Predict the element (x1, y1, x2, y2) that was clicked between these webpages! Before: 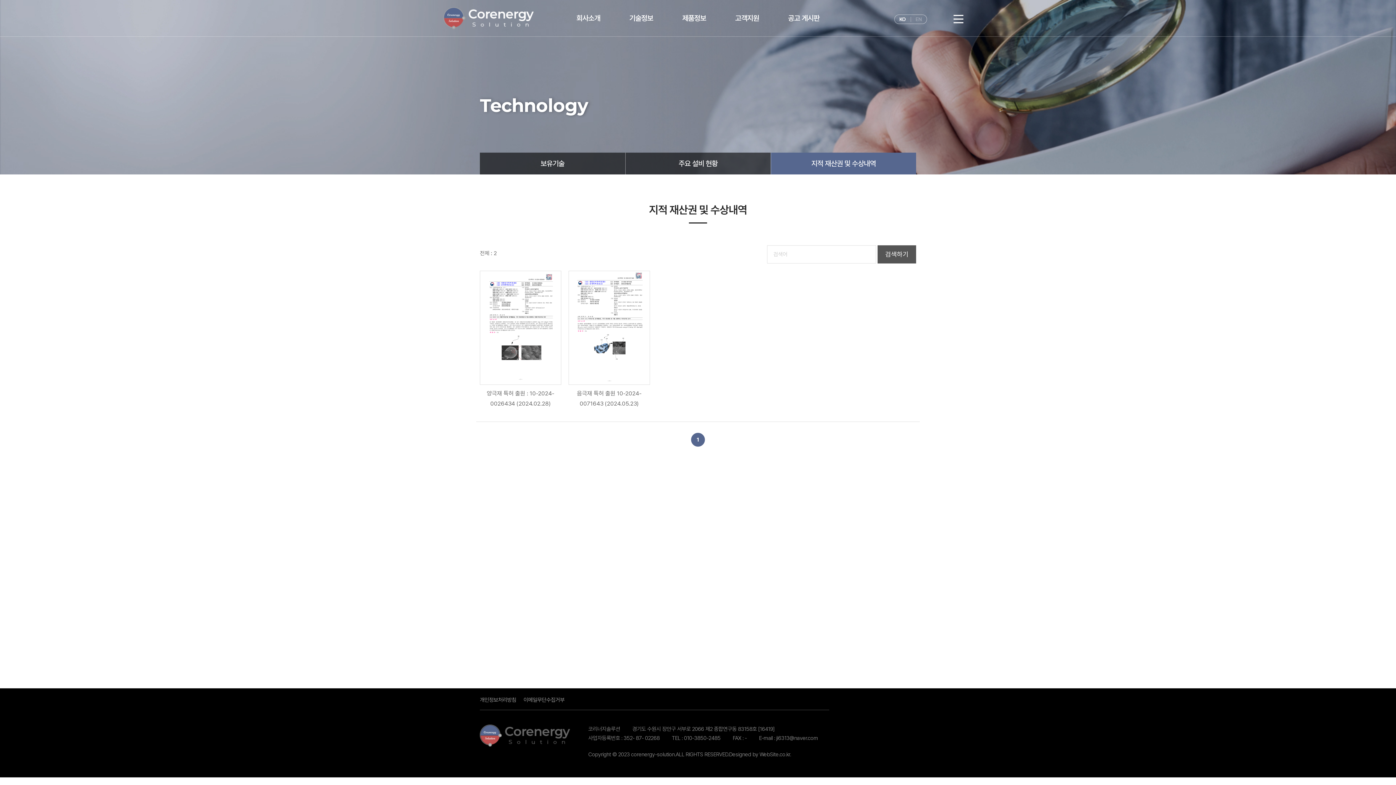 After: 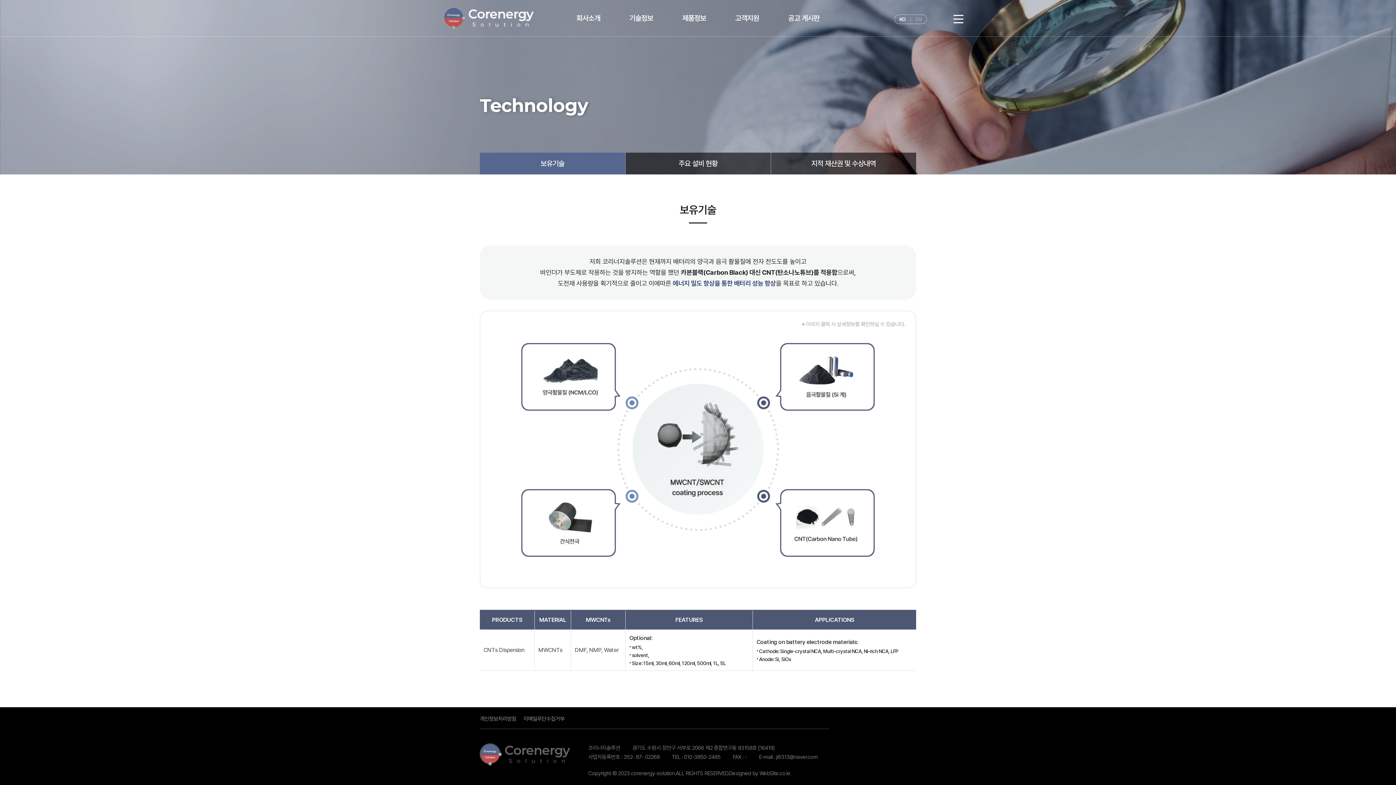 Action: bbox: (614, 0, 667, 36) label: 기술정보